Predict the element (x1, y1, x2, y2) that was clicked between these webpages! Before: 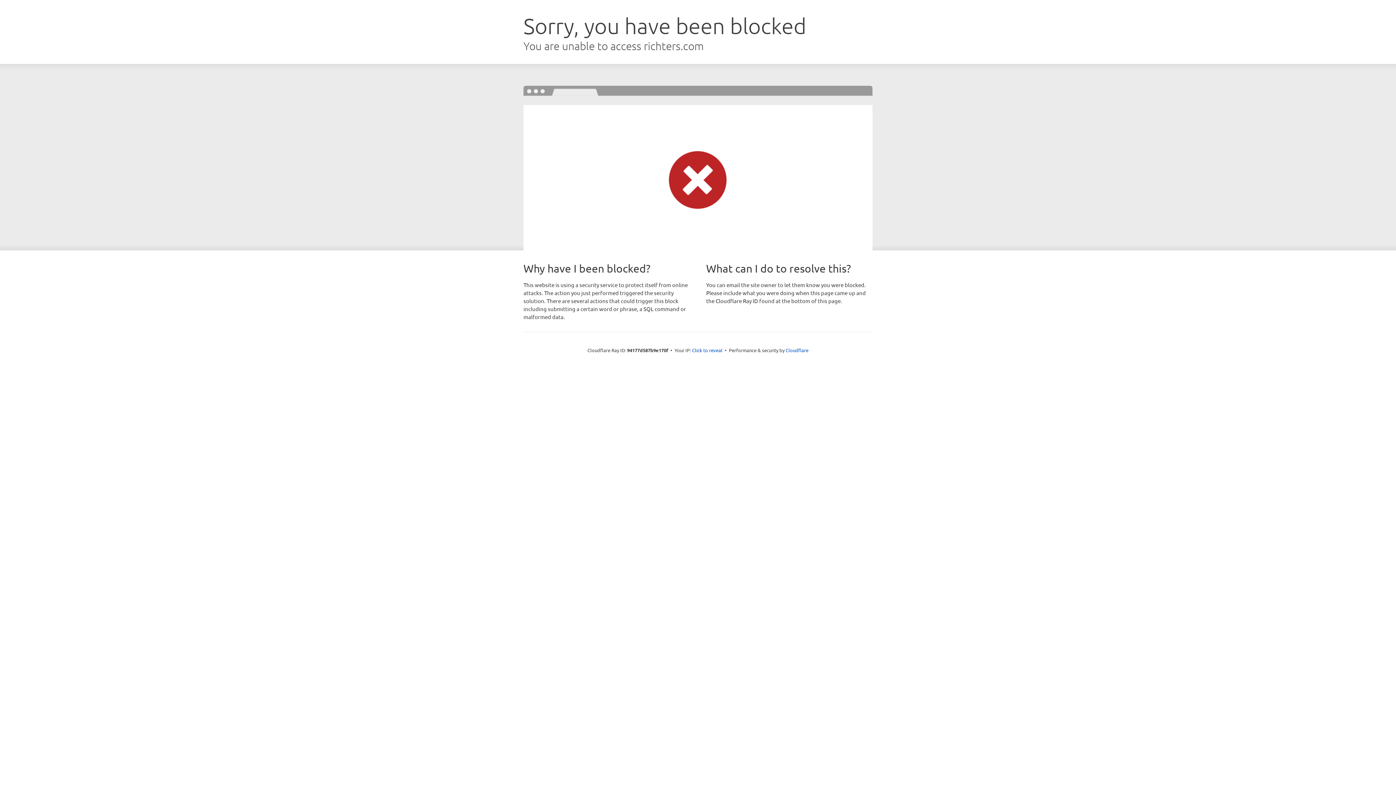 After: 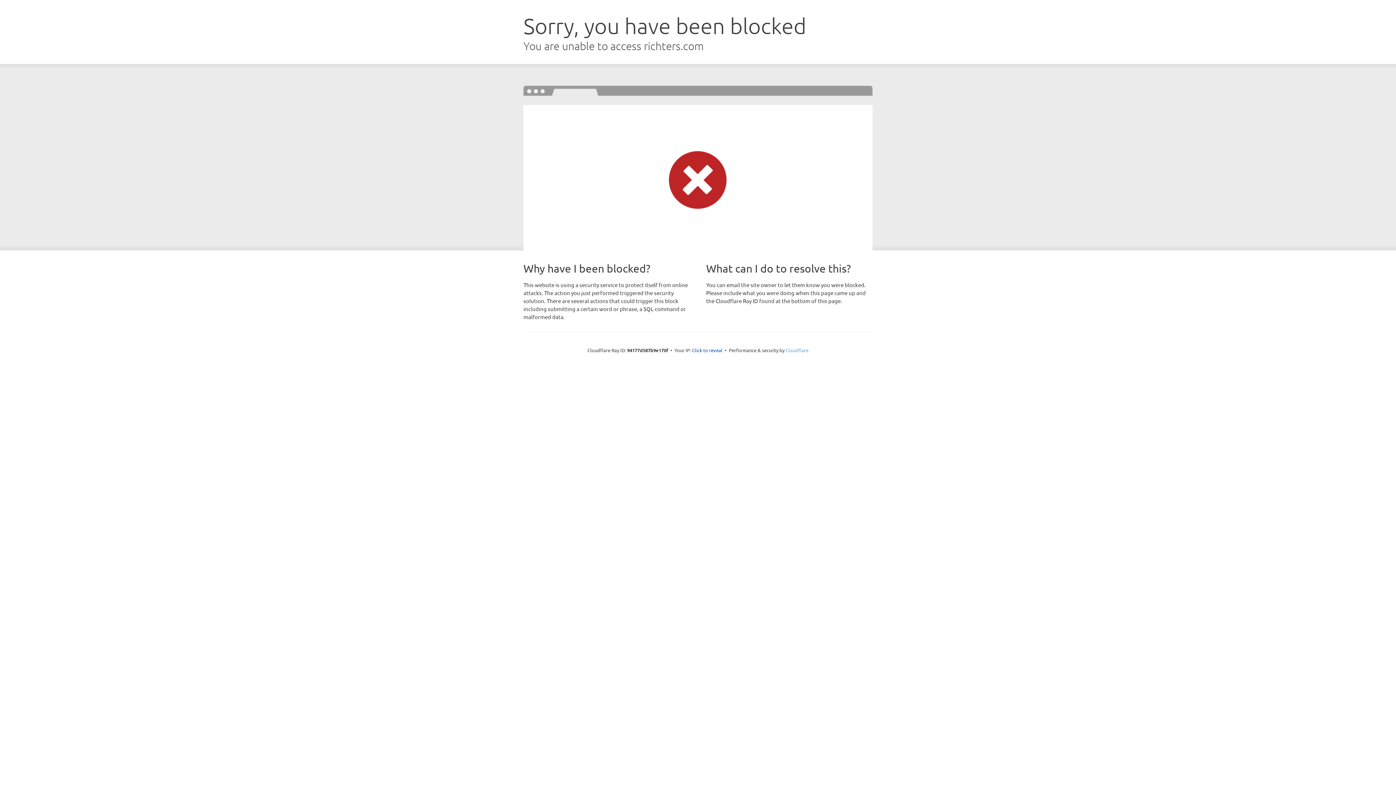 Action: bbox: (785, 347, 808, 353) label: Cloudflare